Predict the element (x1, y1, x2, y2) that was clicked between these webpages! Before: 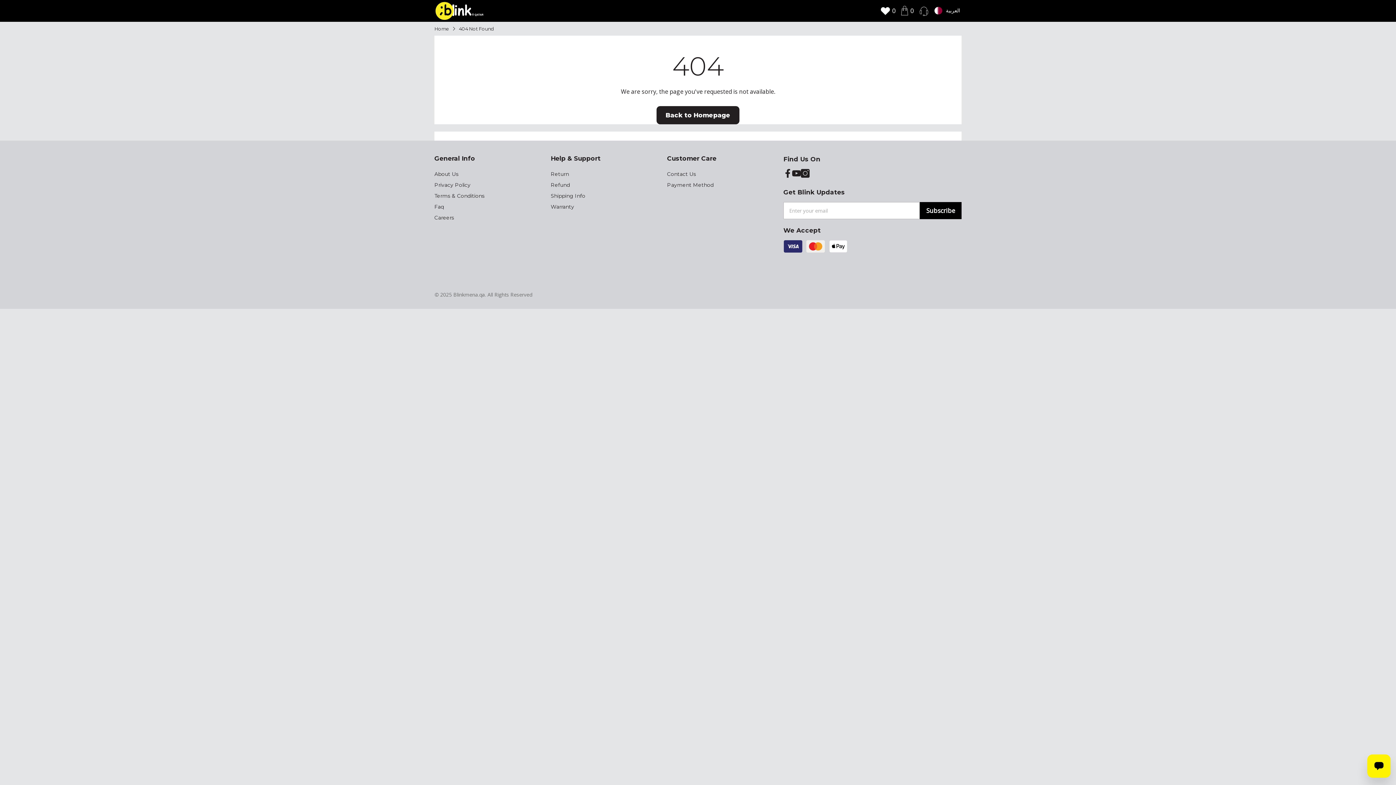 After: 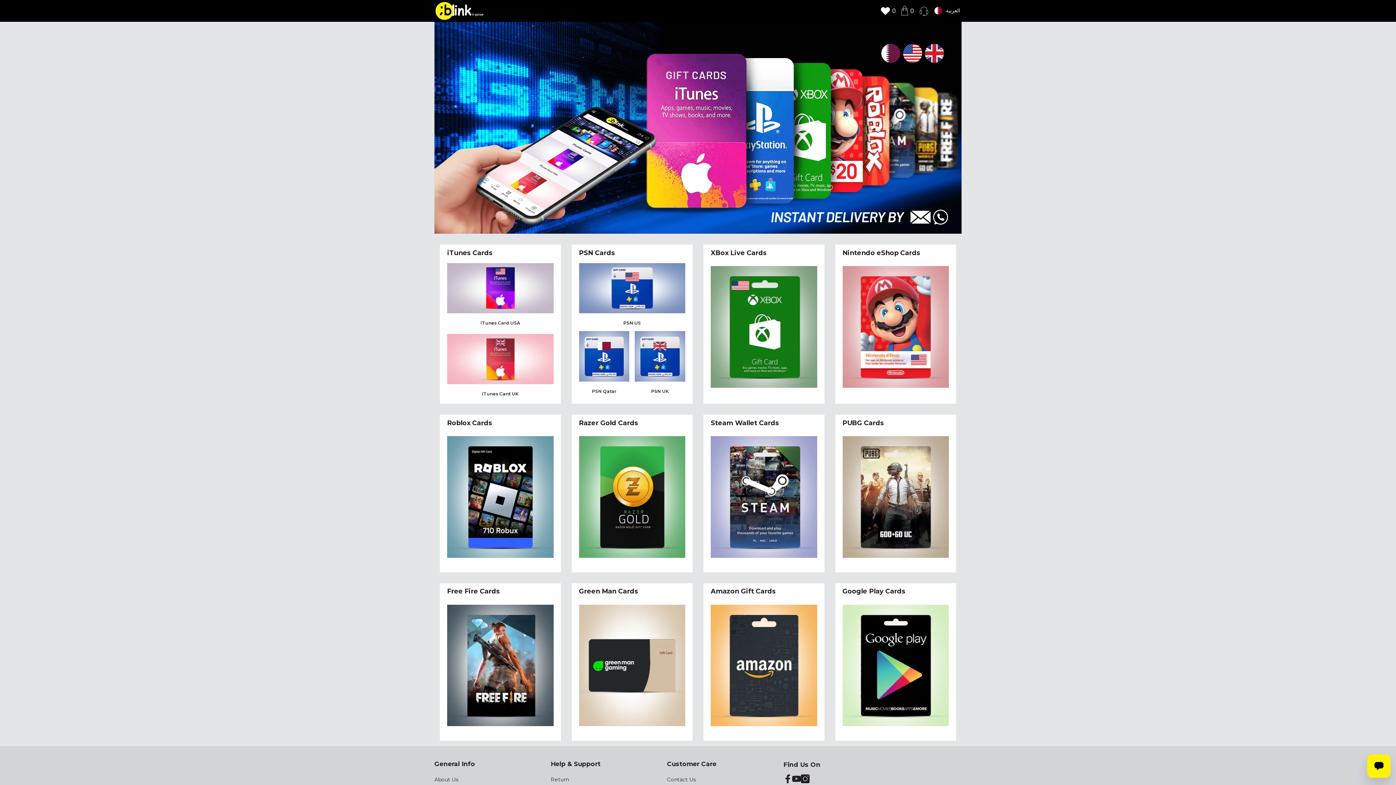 Action: bbox: (434, 25, 449, 32) label: Home